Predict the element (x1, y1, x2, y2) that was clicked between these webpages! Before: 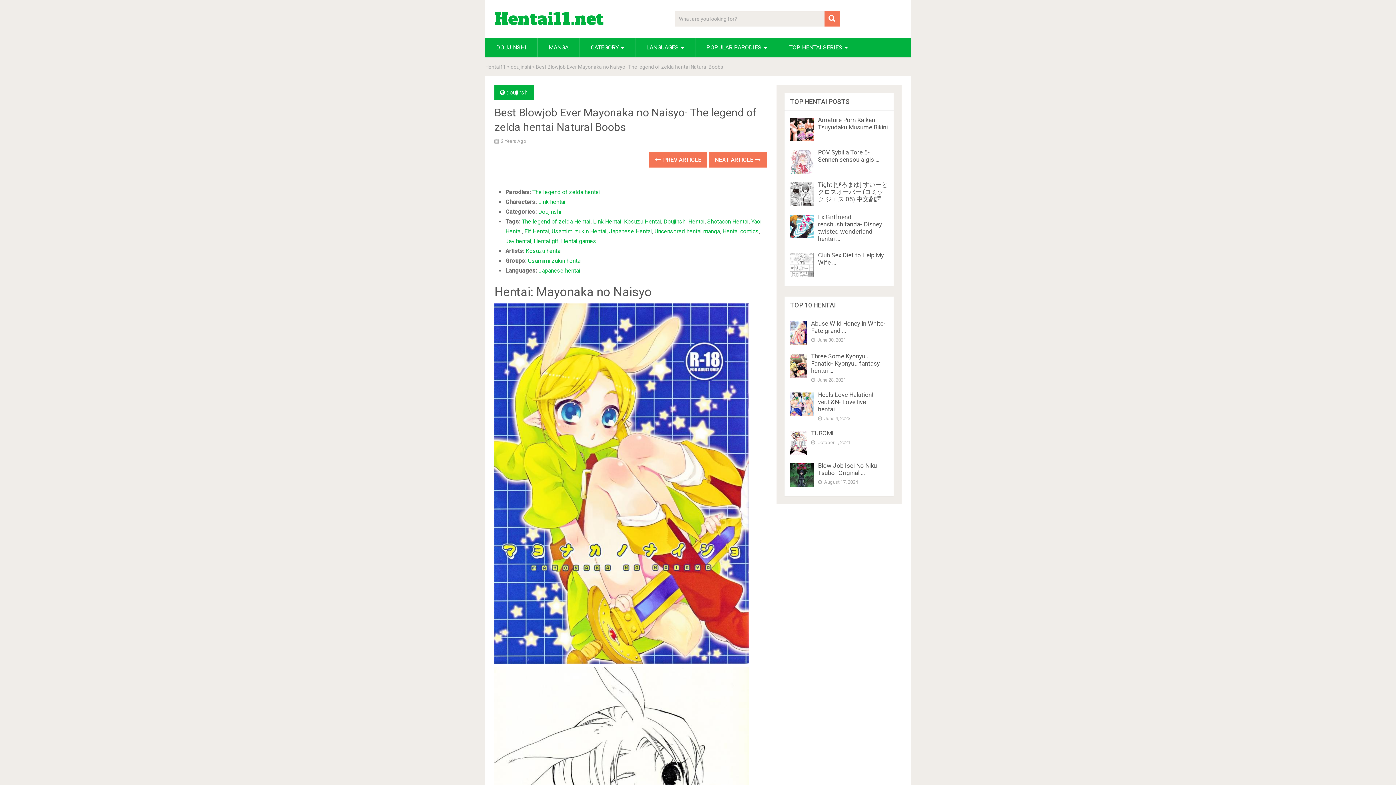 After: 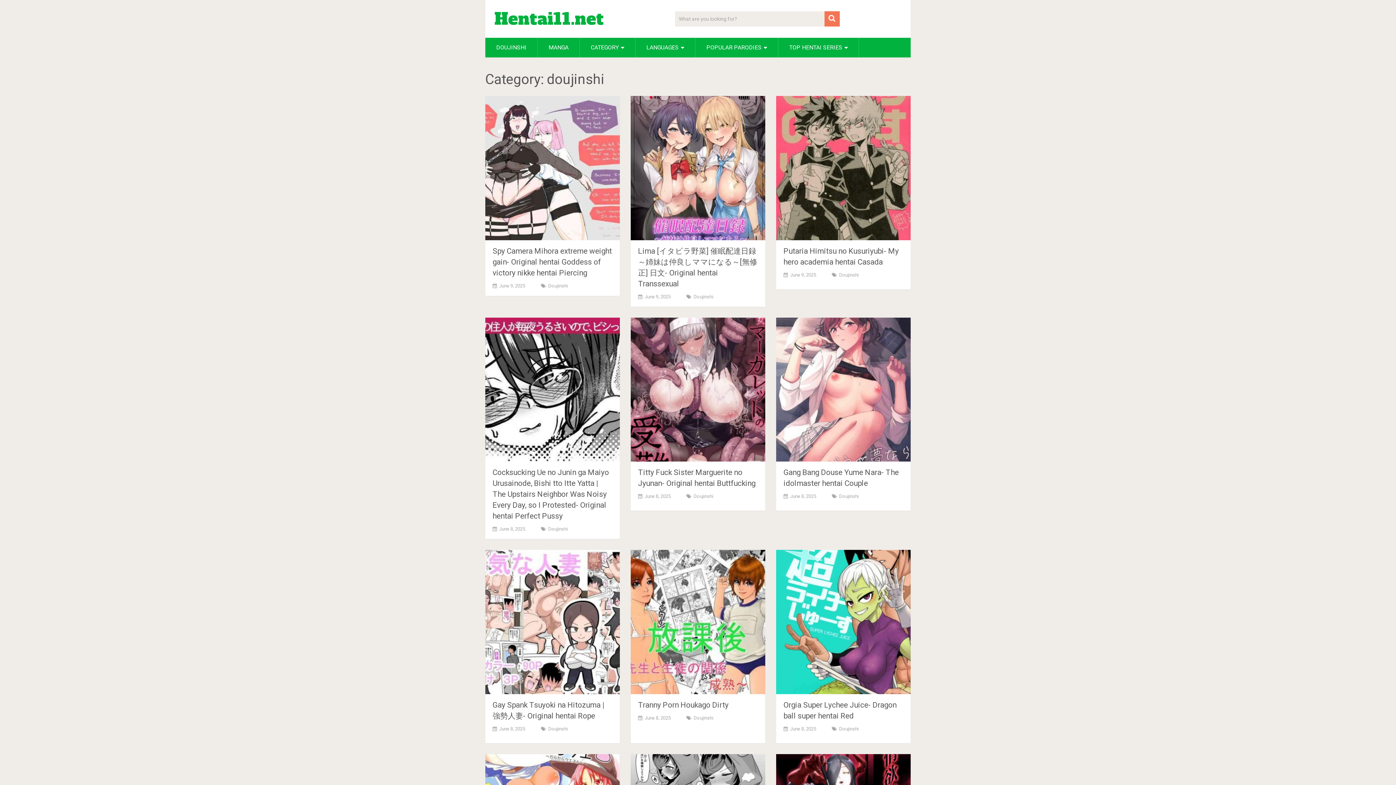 Action: bbox: (538, 208, 561, 215) label: Doujinshi